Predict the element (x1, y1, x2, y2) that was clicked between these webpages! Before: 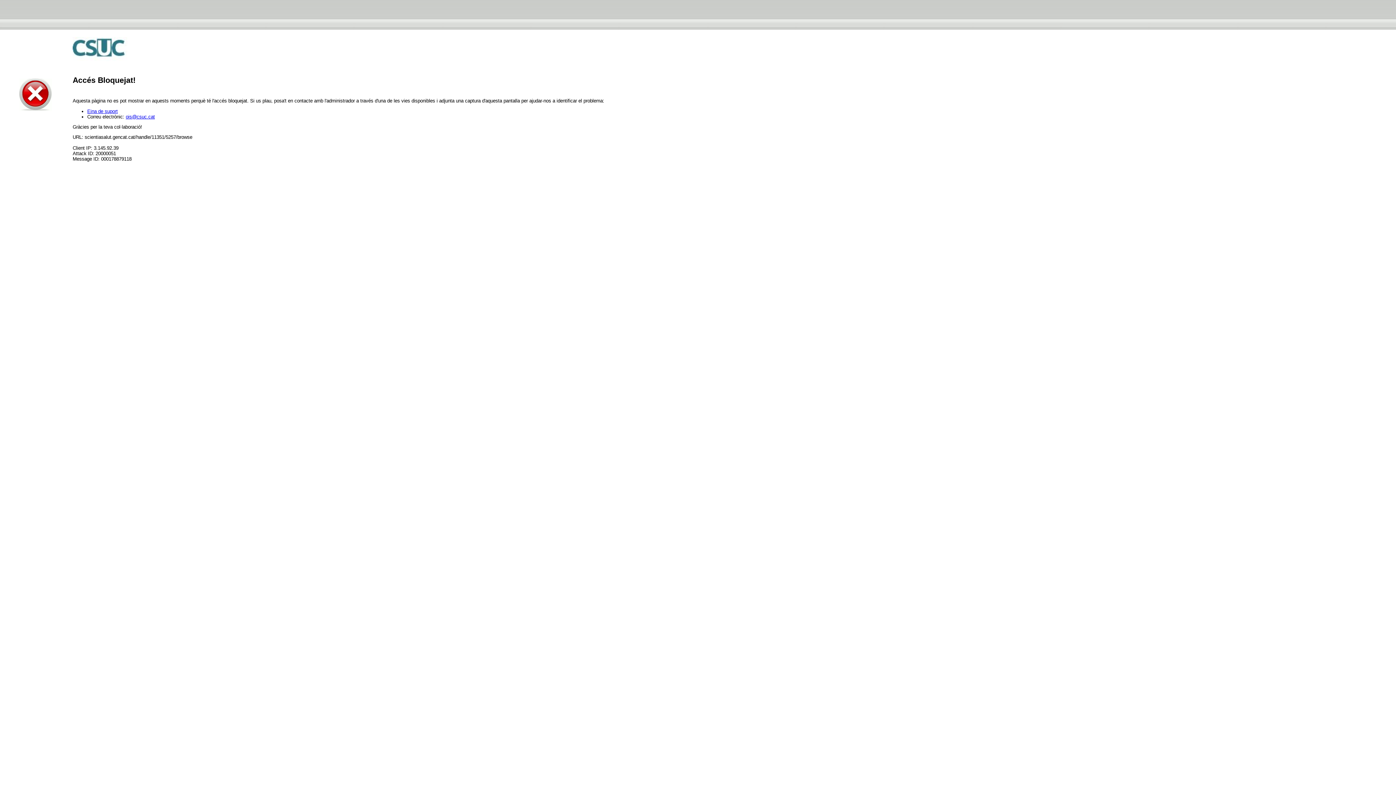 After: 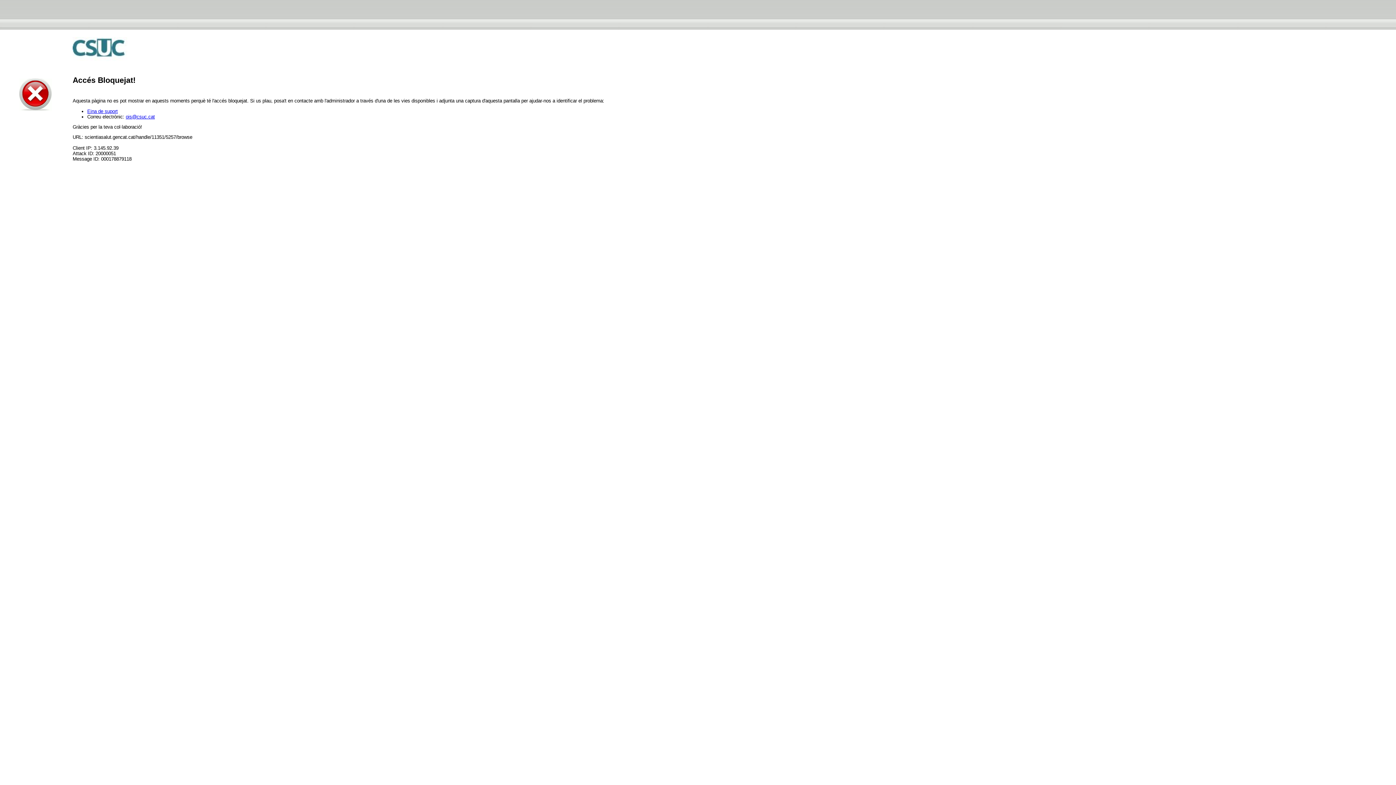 Action: bbox: (125, 114, 154, 119) label: ois@csuc.cat